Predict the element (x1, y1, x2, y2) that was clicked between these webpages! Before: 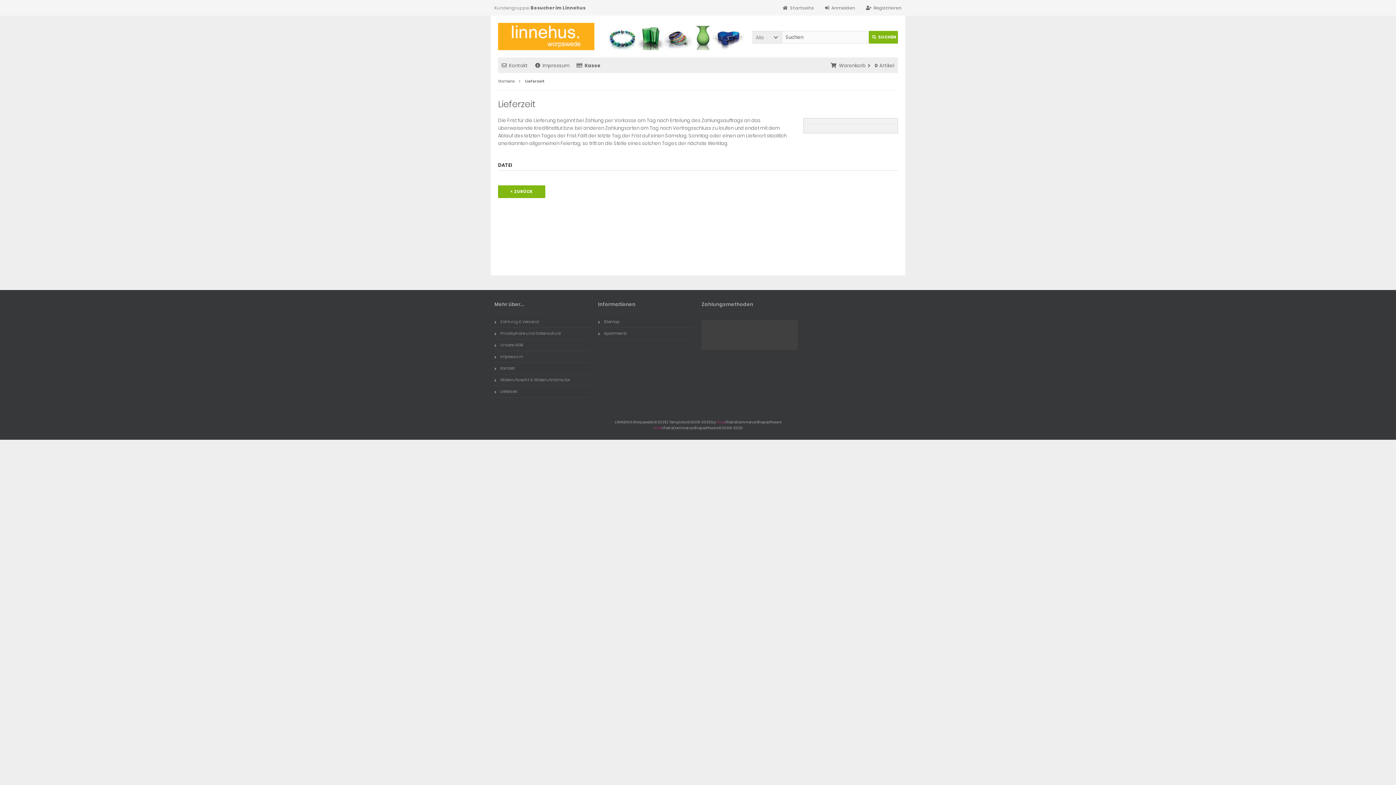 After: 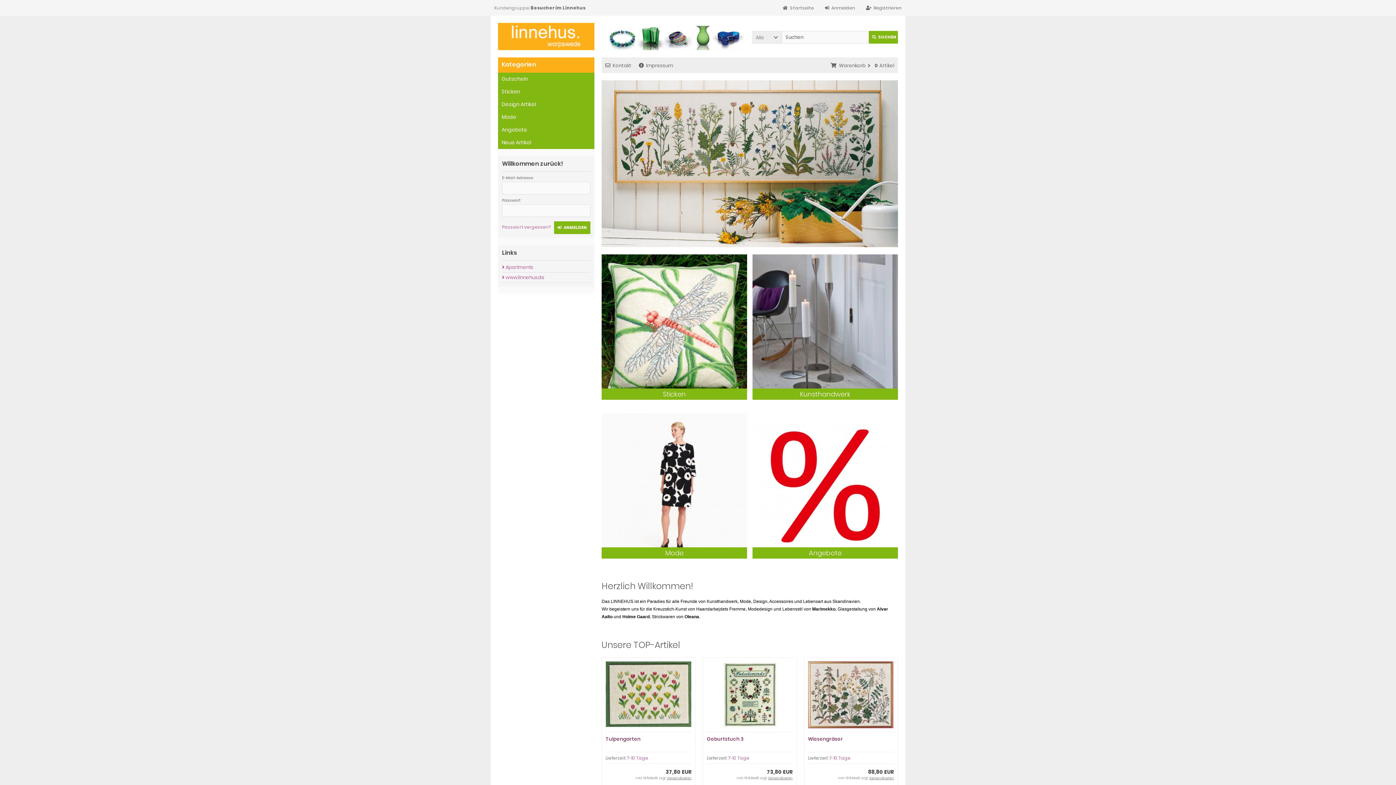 Action: bbox: (498, 22, 594, 50)